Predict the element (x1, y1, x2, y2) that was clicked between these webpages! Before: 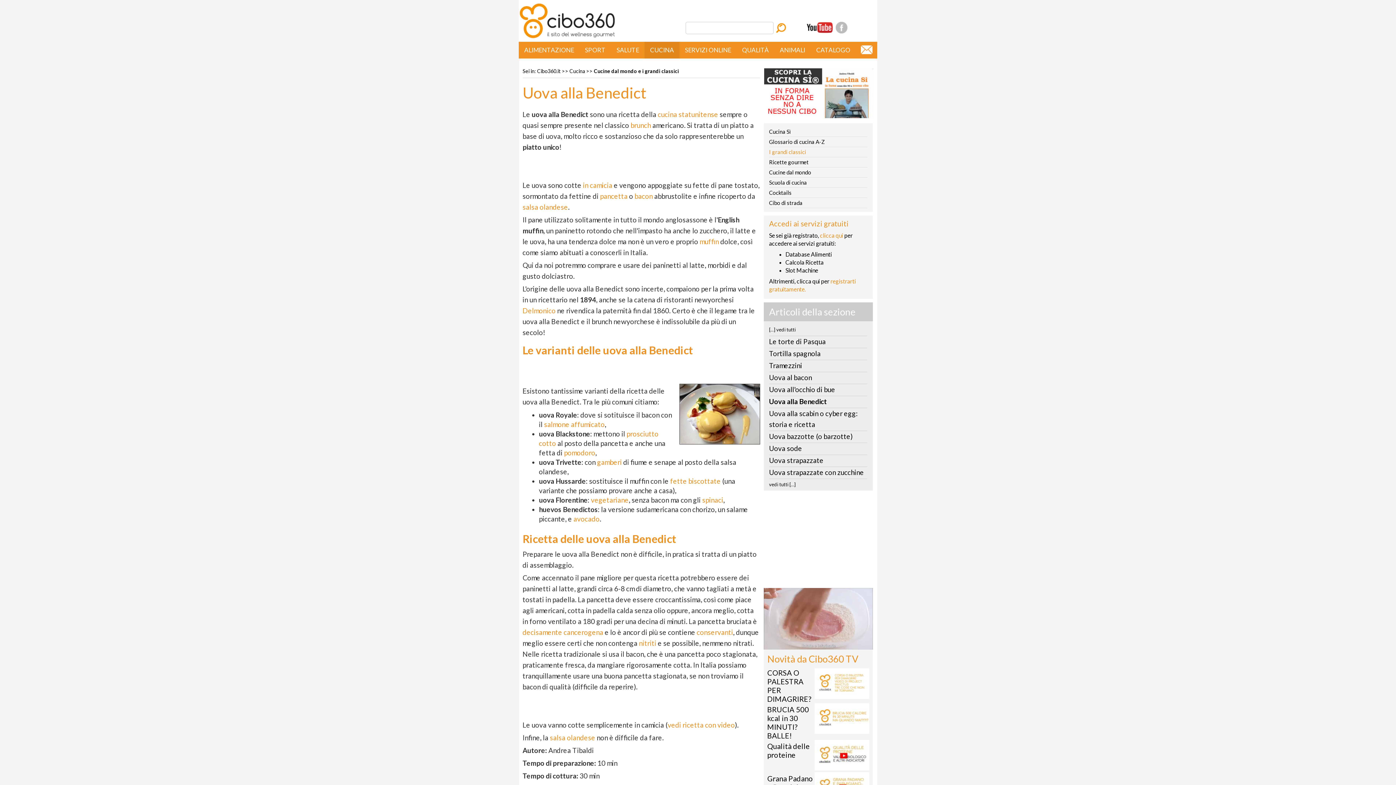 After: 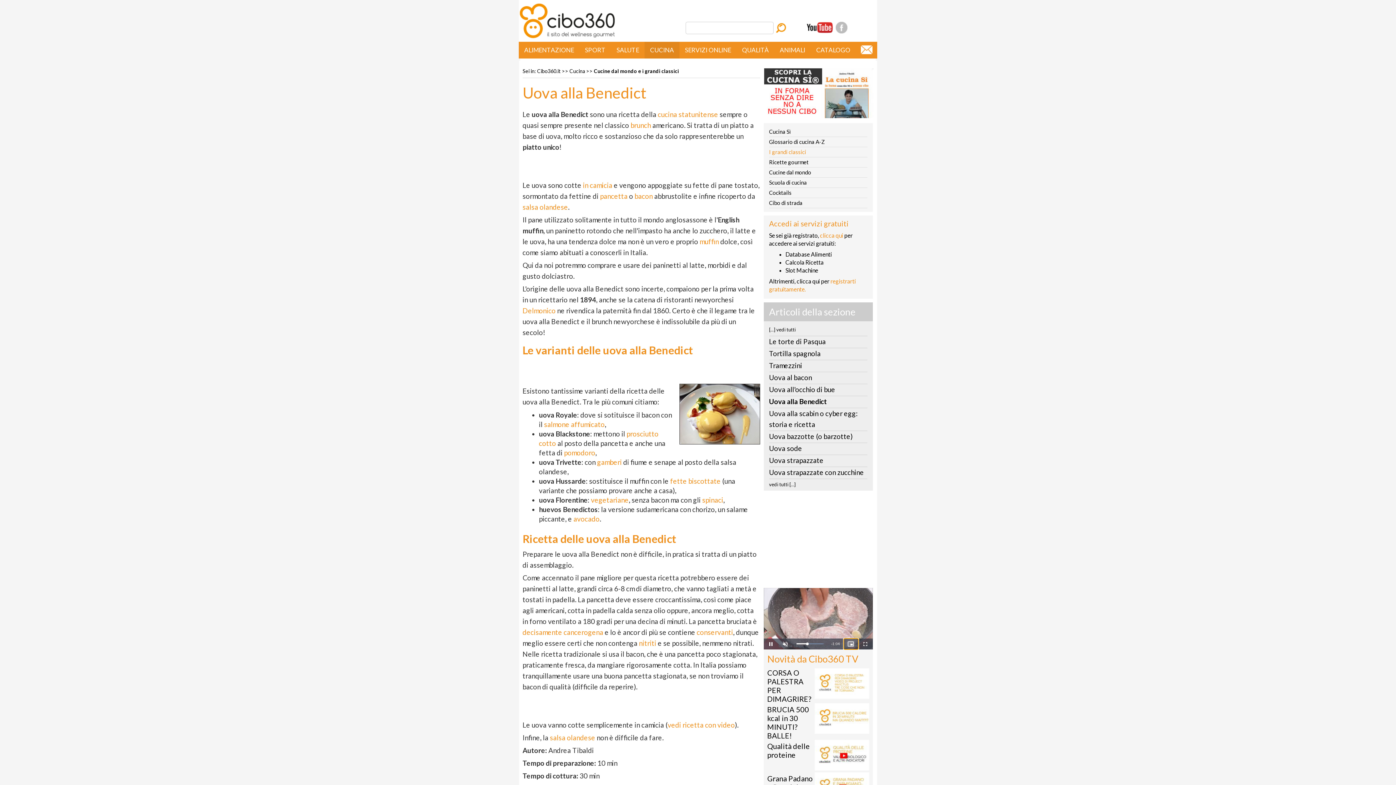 Action: label: Picture-in-Picture bbox: (843, 638, 858, 649)